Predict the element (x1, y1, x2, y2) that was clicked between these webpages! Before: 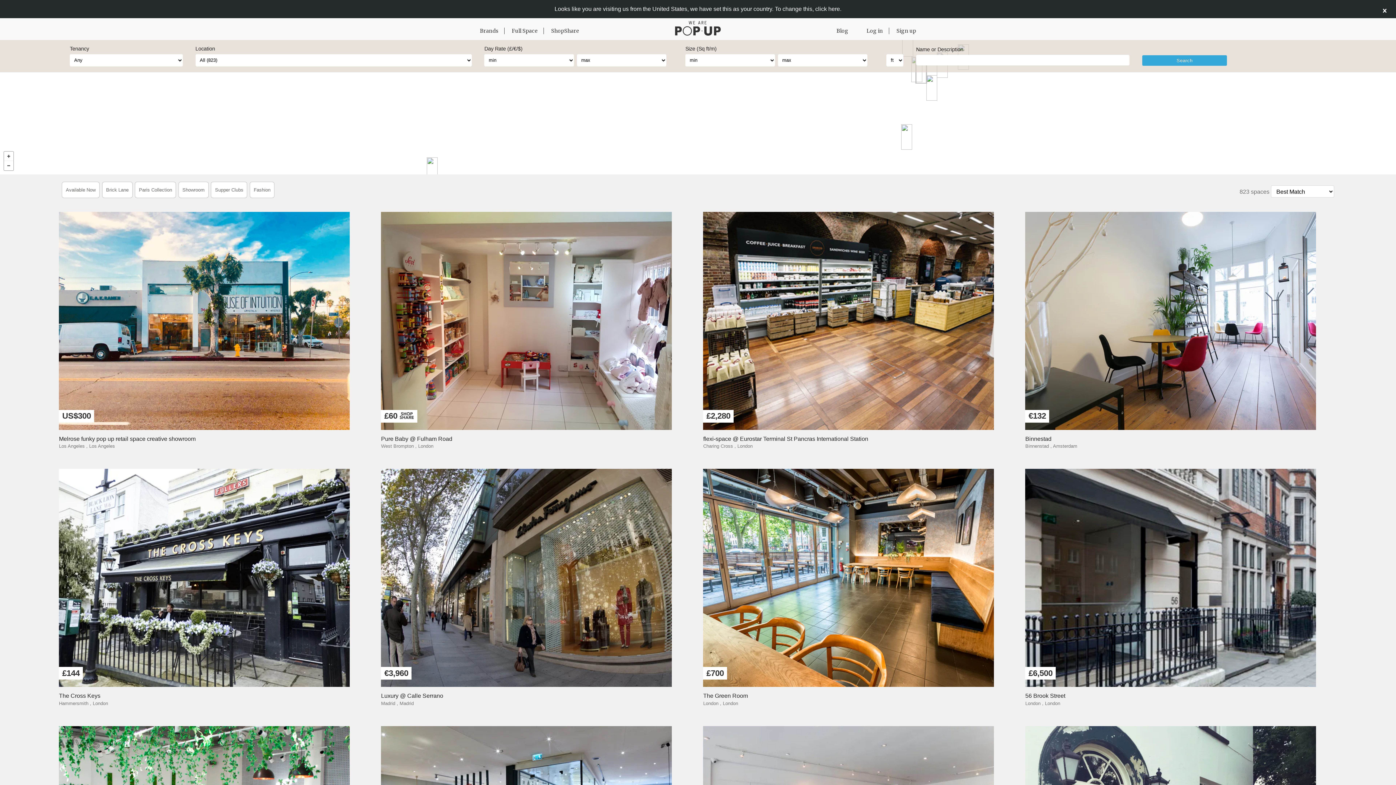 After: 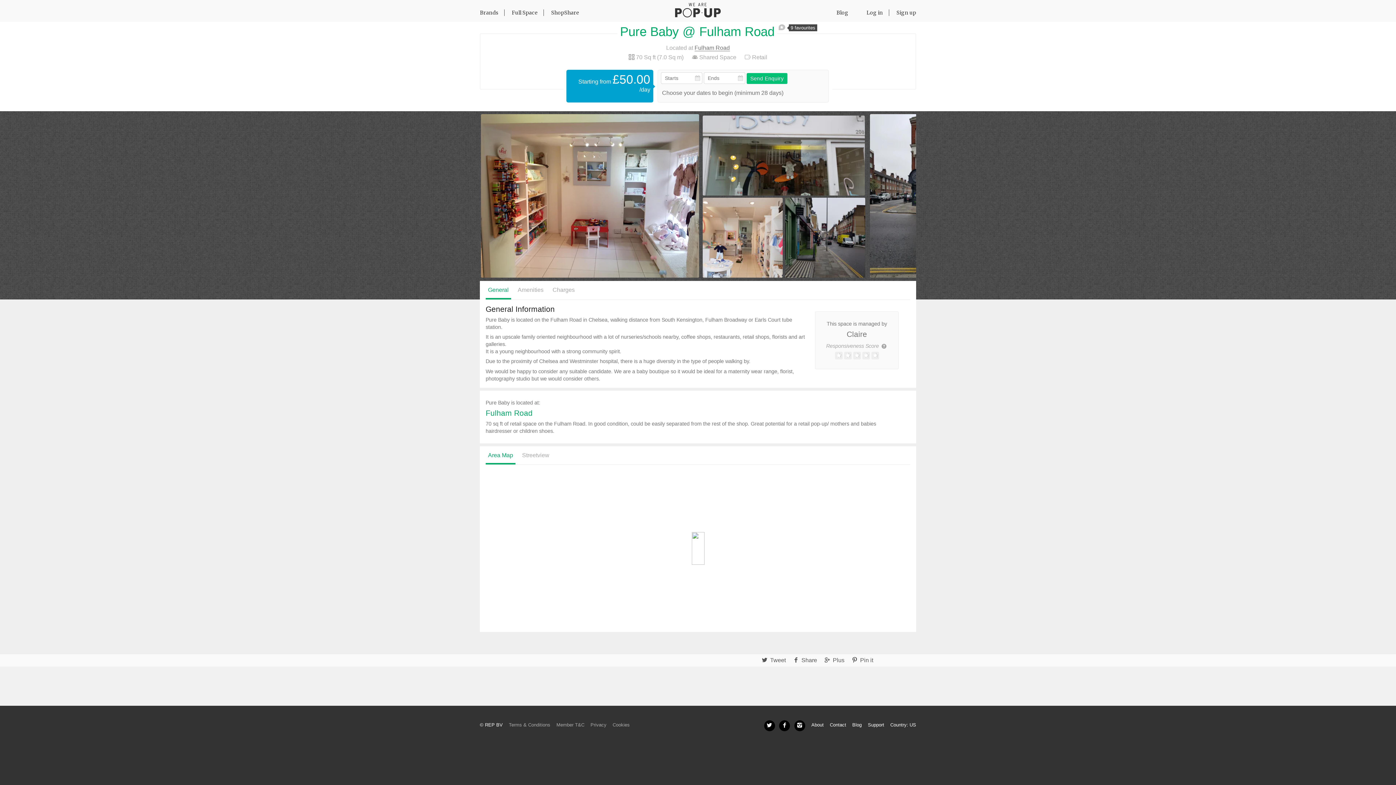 Action: bbox: (377, 435, 685, 452) label: Pure Baby @ Fulham Road
West Brompton , London